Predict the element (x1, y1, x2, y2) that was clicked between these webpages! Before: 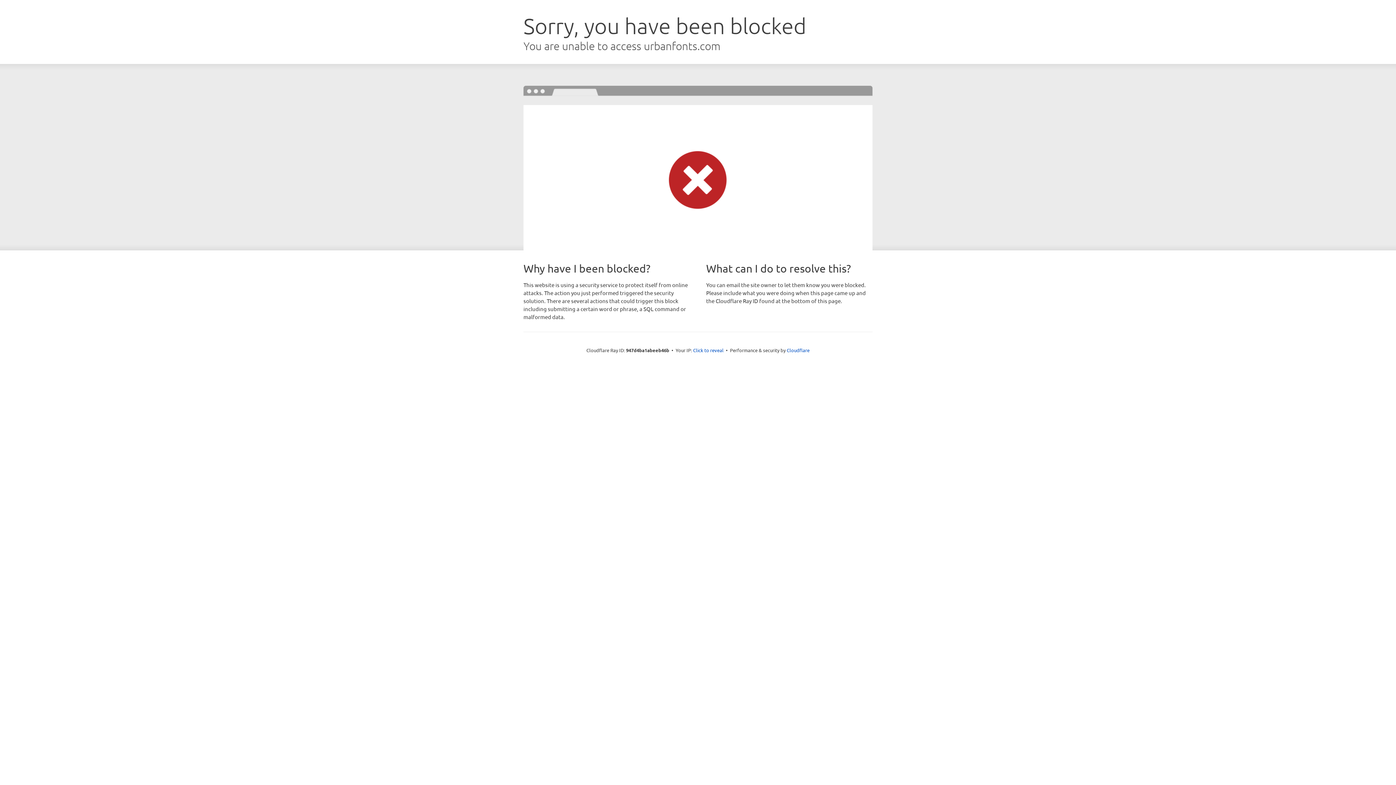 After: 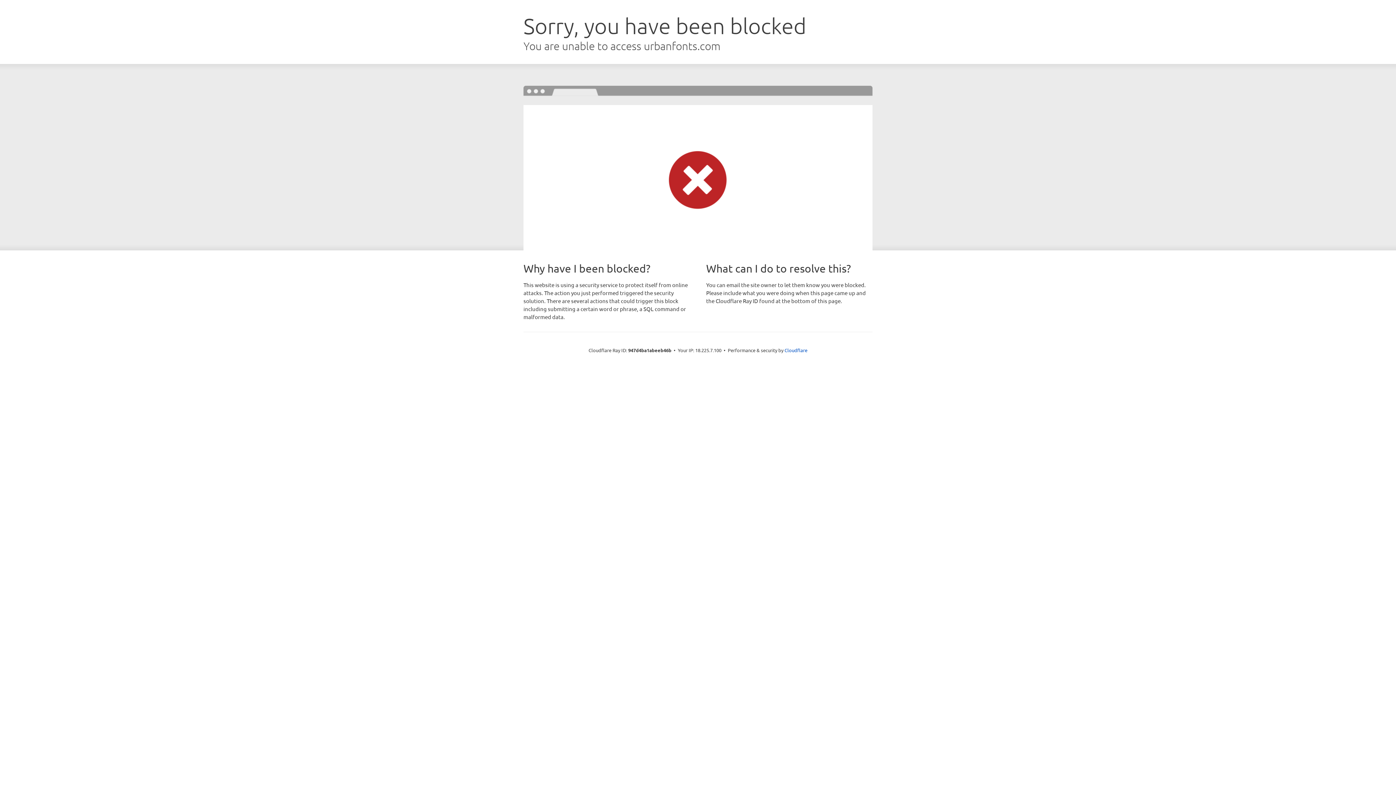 Action: label: Click to reveal bbox: (693, 346, 723, 353)